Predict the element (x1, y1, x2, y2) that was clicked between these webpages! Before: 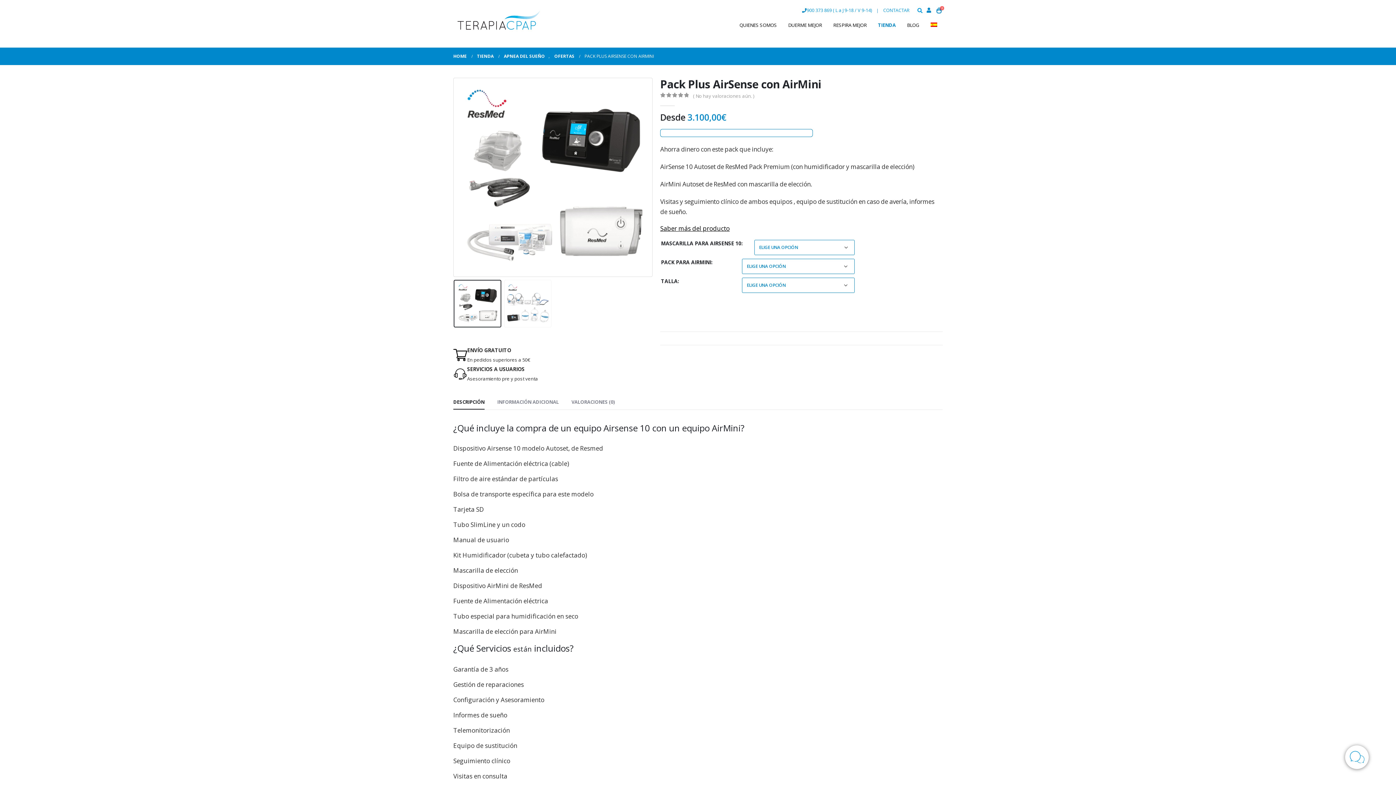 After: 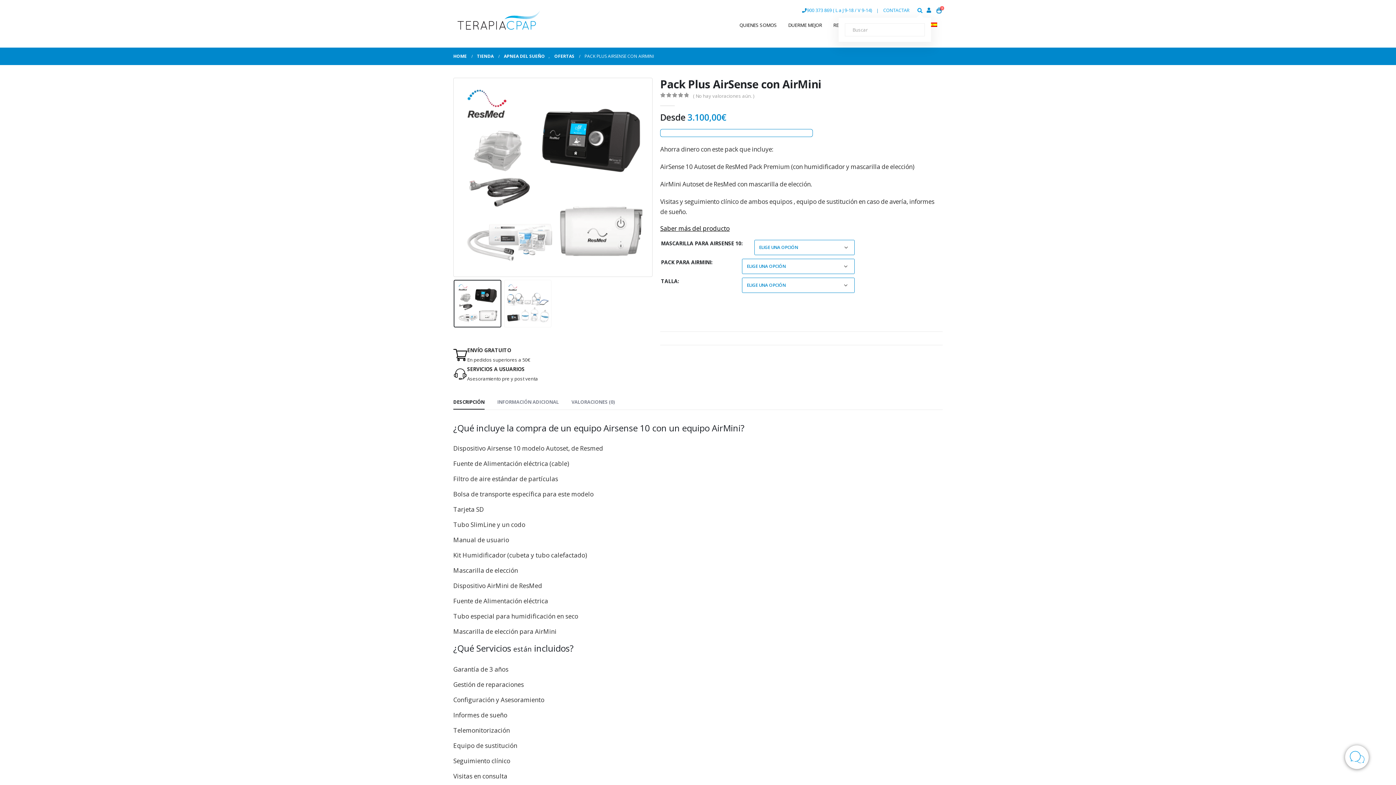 Action: bbox: (917, 6, 923, 15) label: Search Toggle